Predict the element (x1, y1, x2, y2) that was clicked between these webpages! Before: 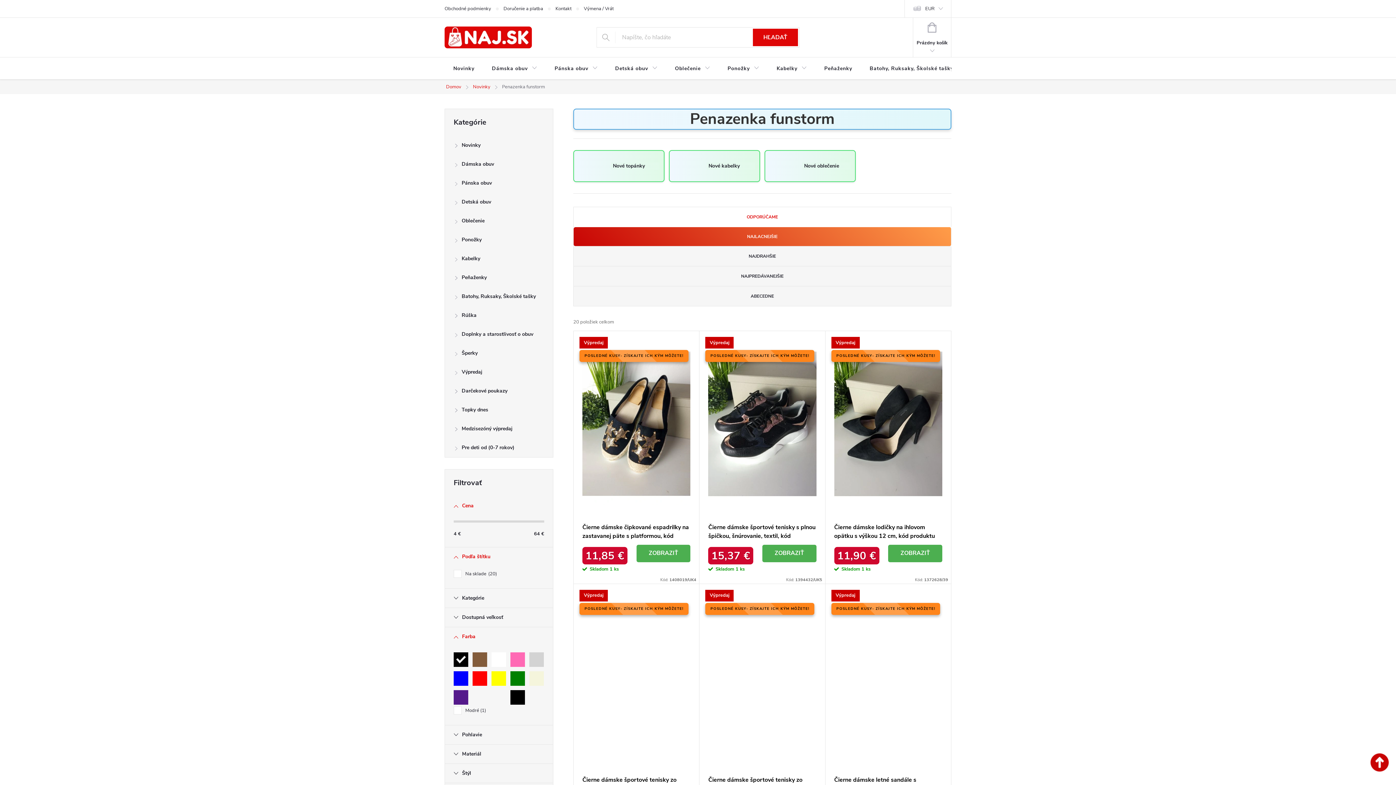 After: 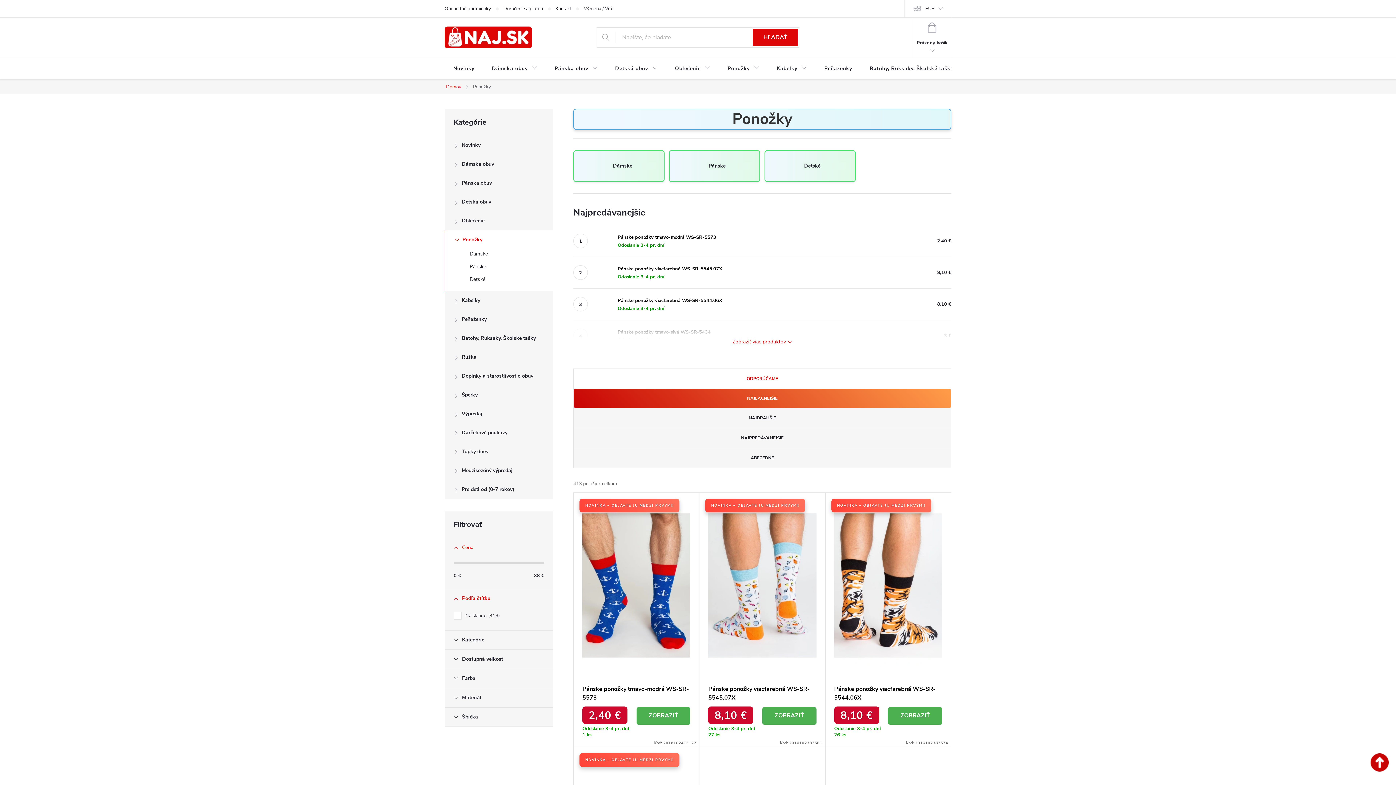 Action: label: Ponožky
  bbox: (445, 230, 553, 249)